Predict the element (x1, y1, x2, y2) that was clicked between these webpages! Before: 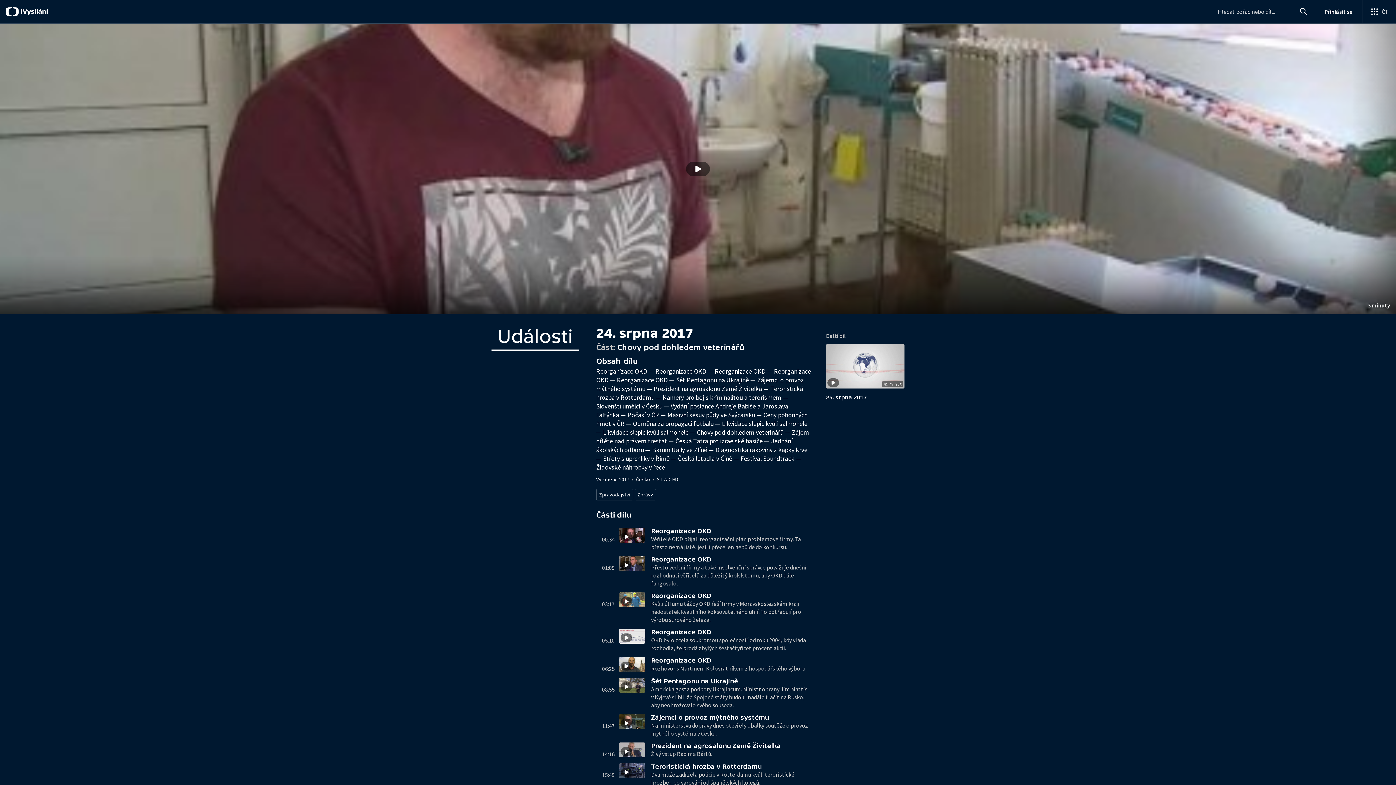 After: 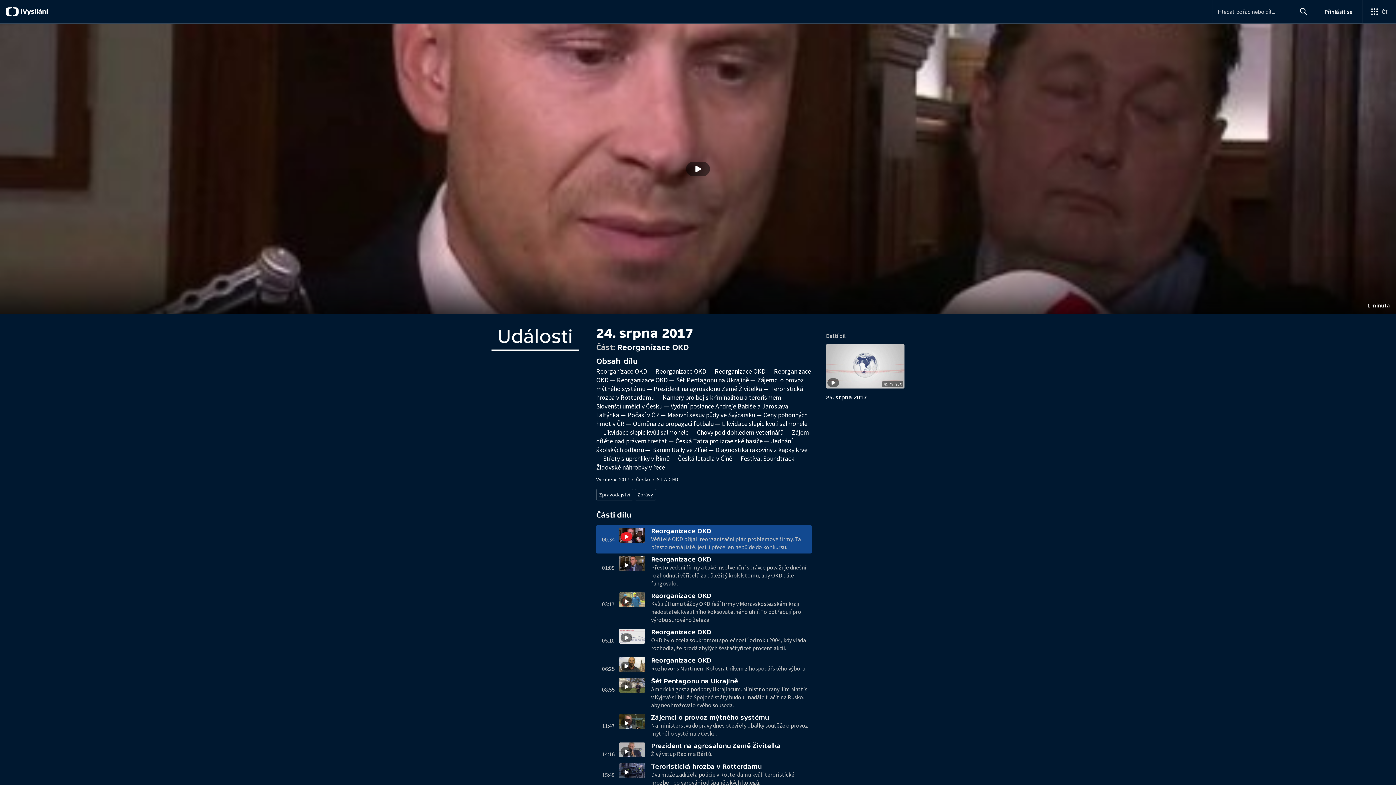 Action: bbox: (619, 528, 651, 551)